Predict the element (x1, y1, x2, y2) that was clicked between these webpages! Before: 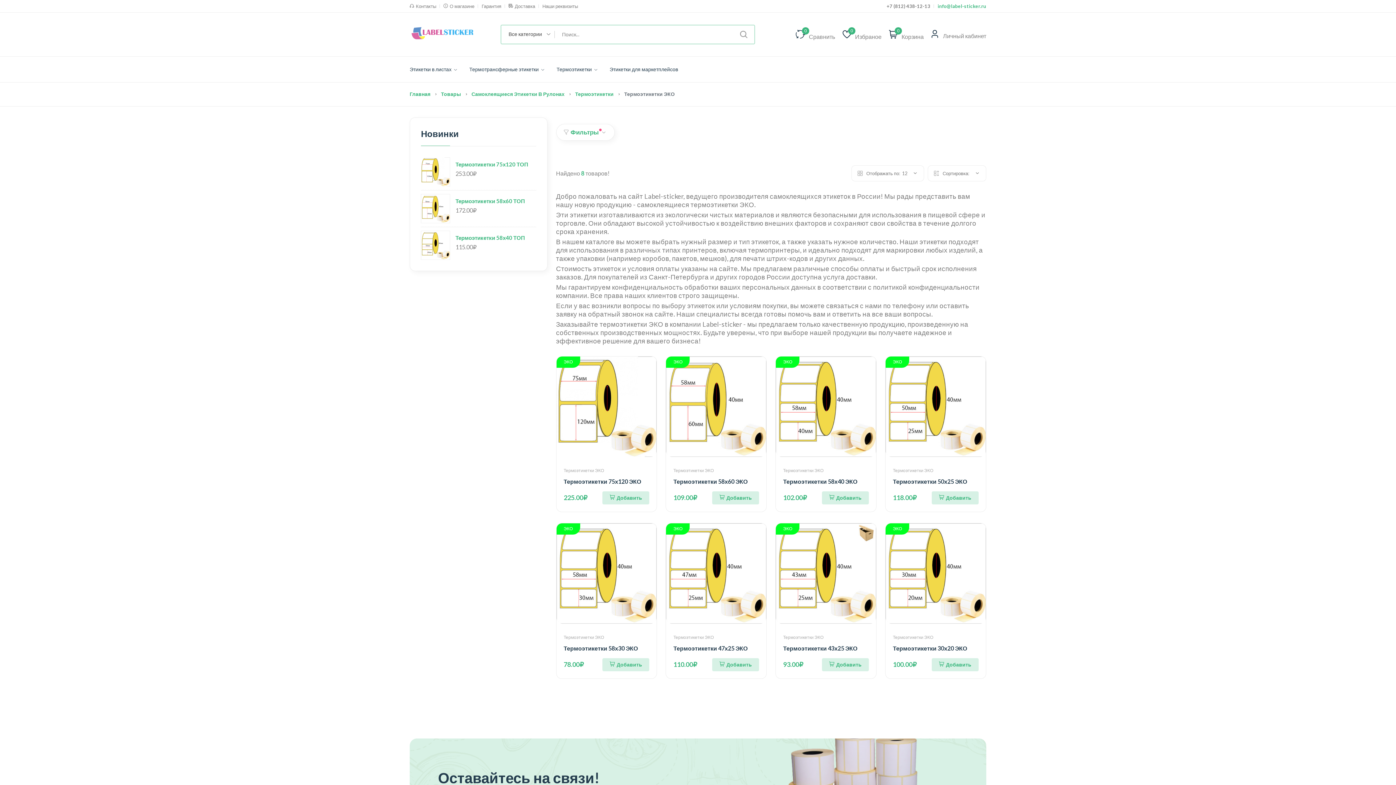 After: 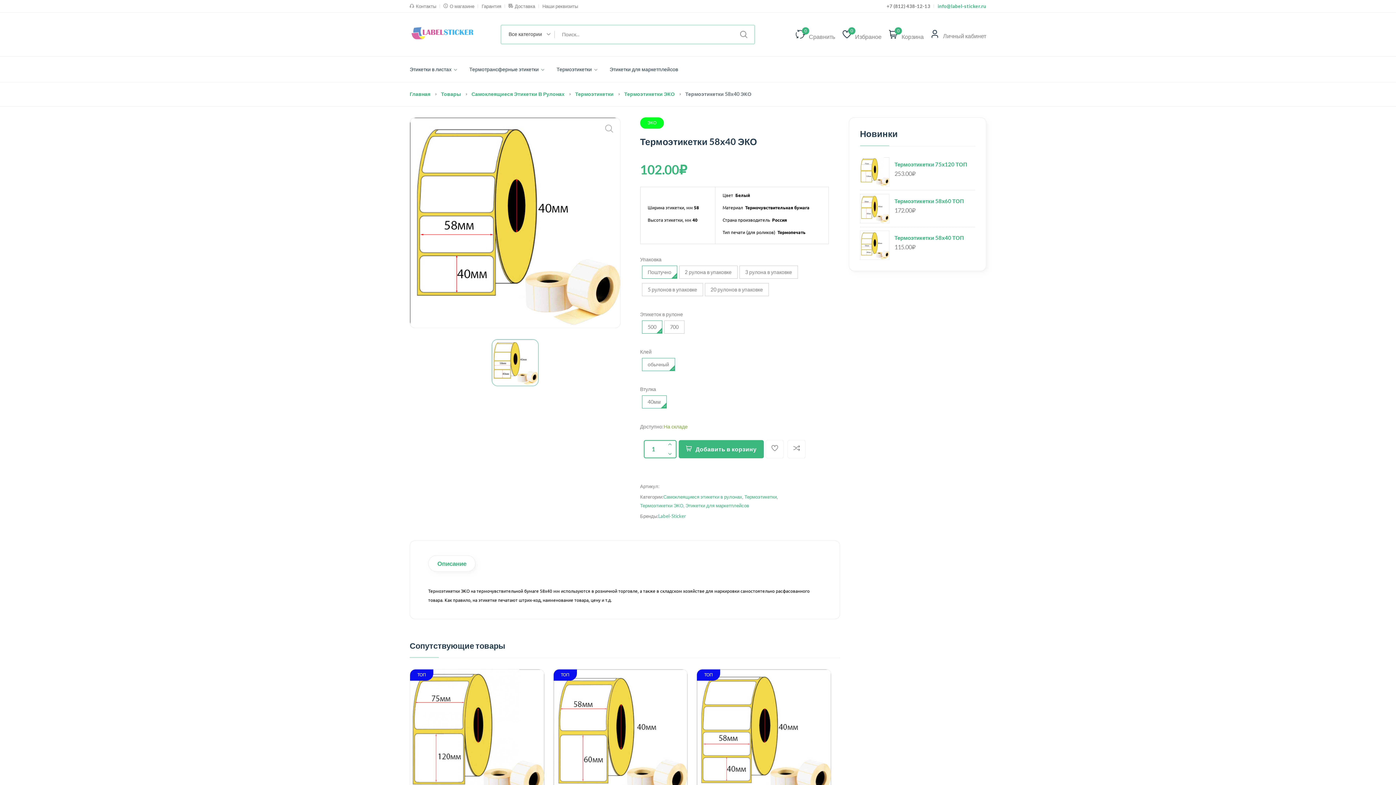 Action: bbox: (776, 356, 876, 457)